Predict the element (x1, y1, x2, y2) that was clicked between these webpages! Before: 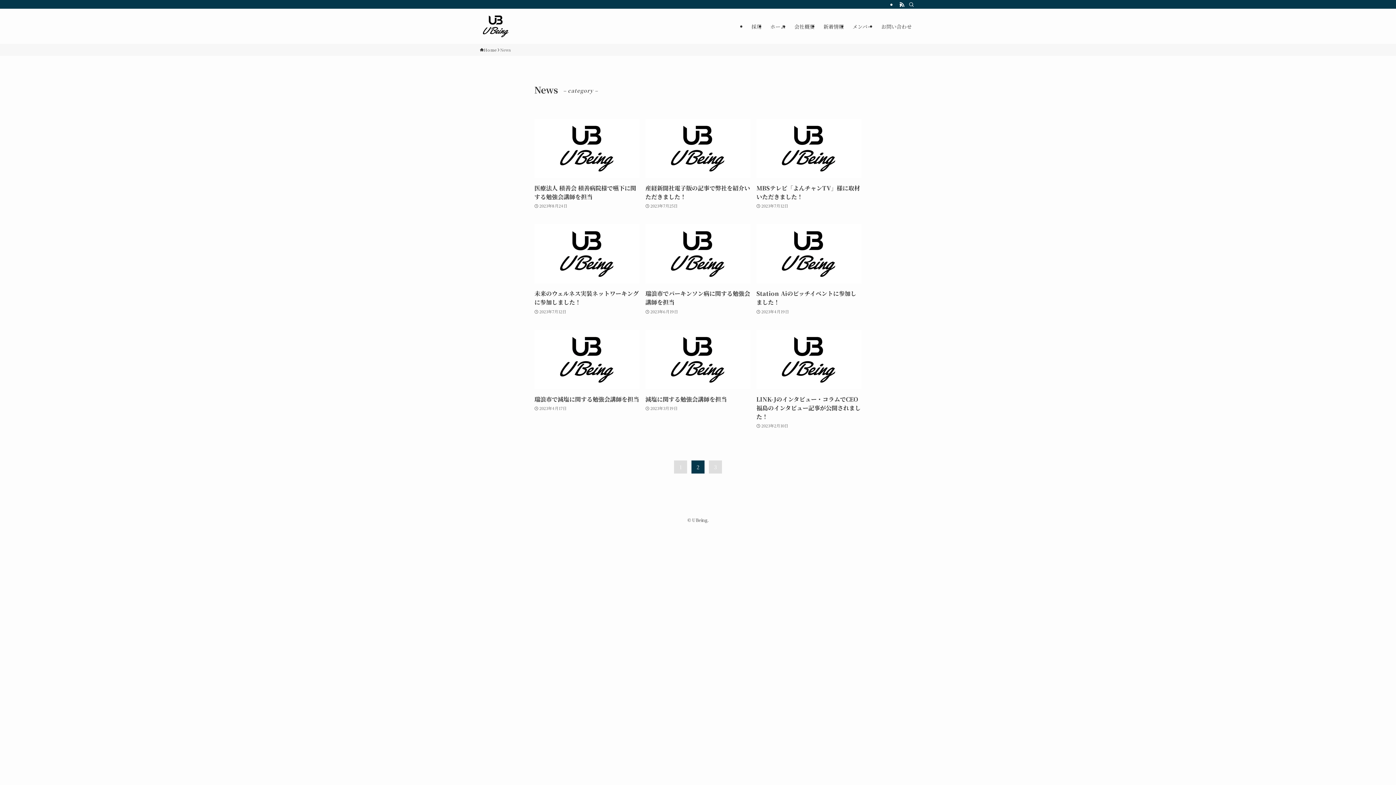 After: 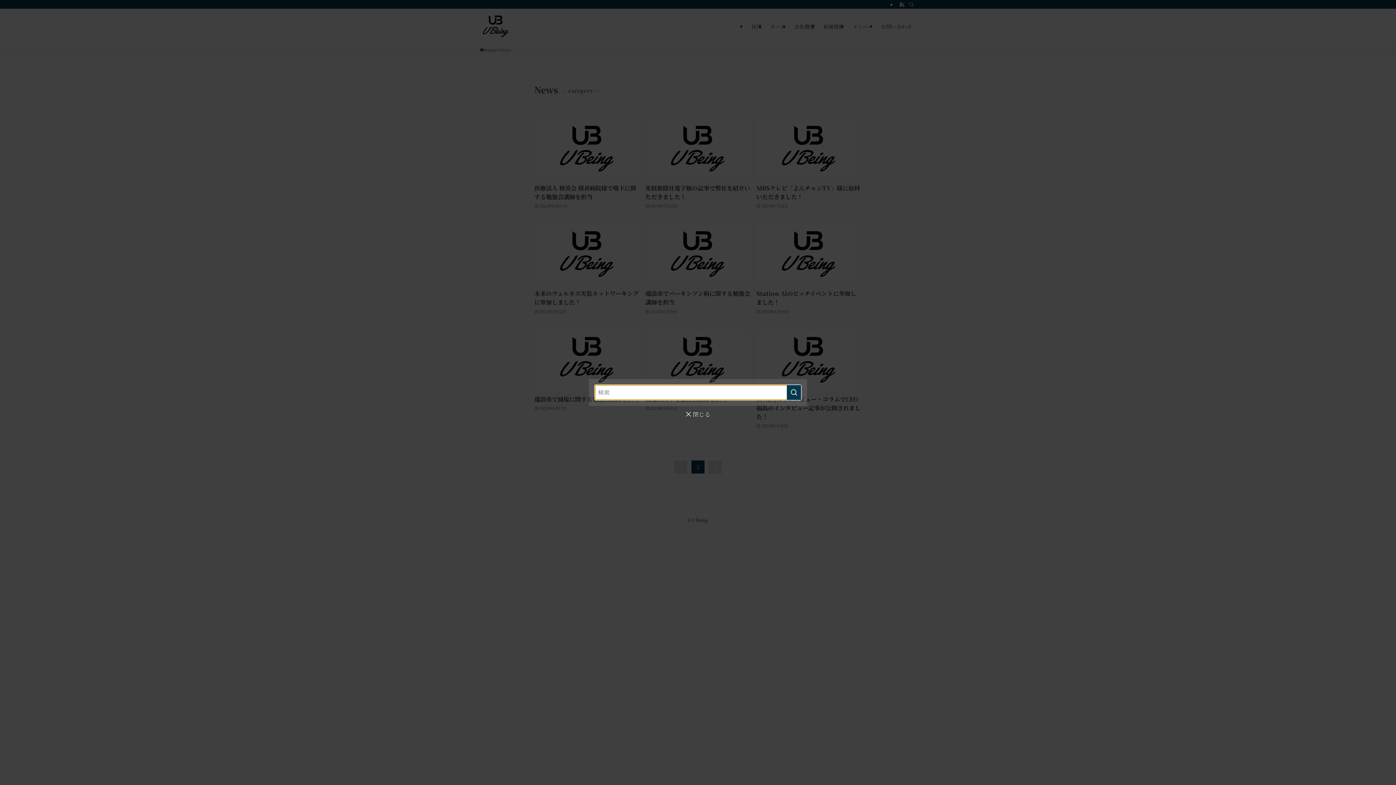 Action: label: 検索 bbox: (906, 0, 916, 8)